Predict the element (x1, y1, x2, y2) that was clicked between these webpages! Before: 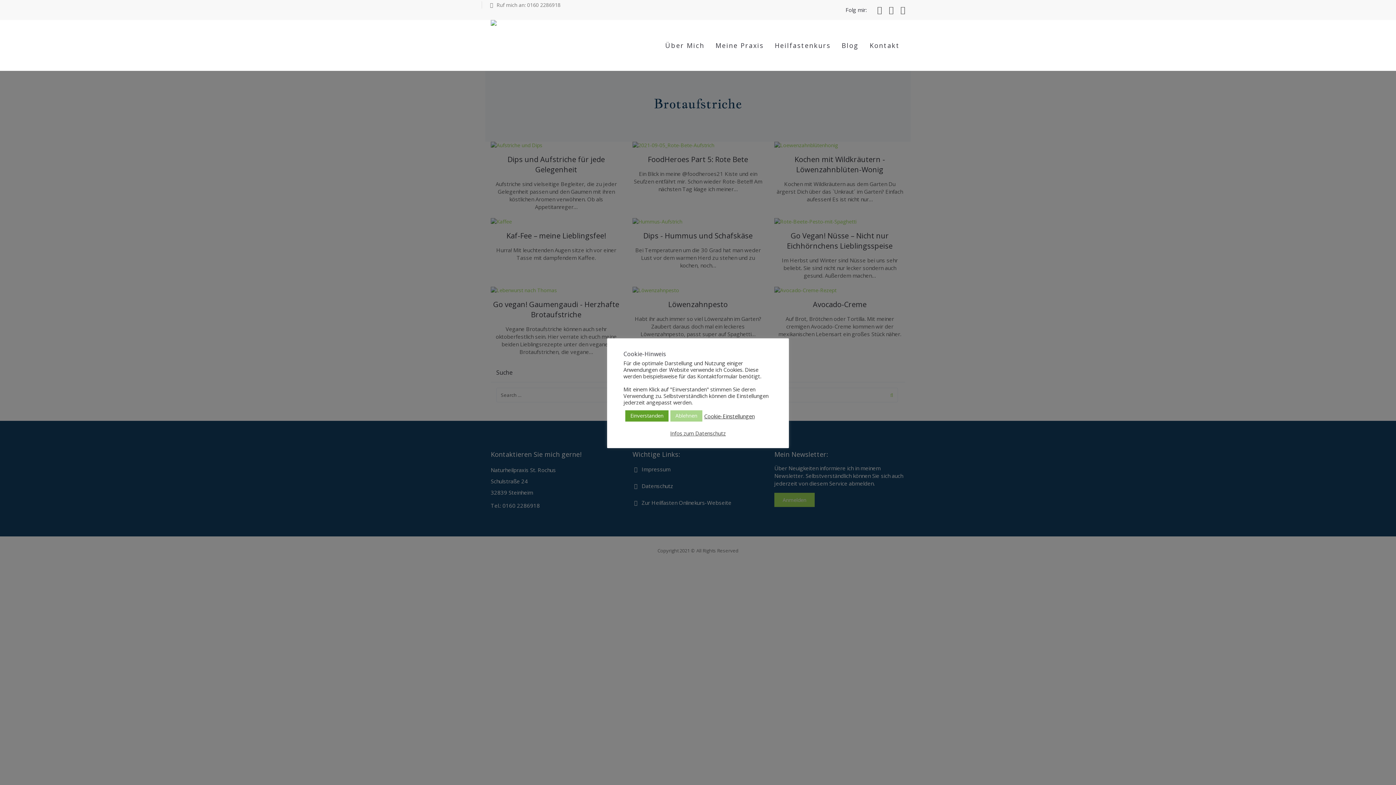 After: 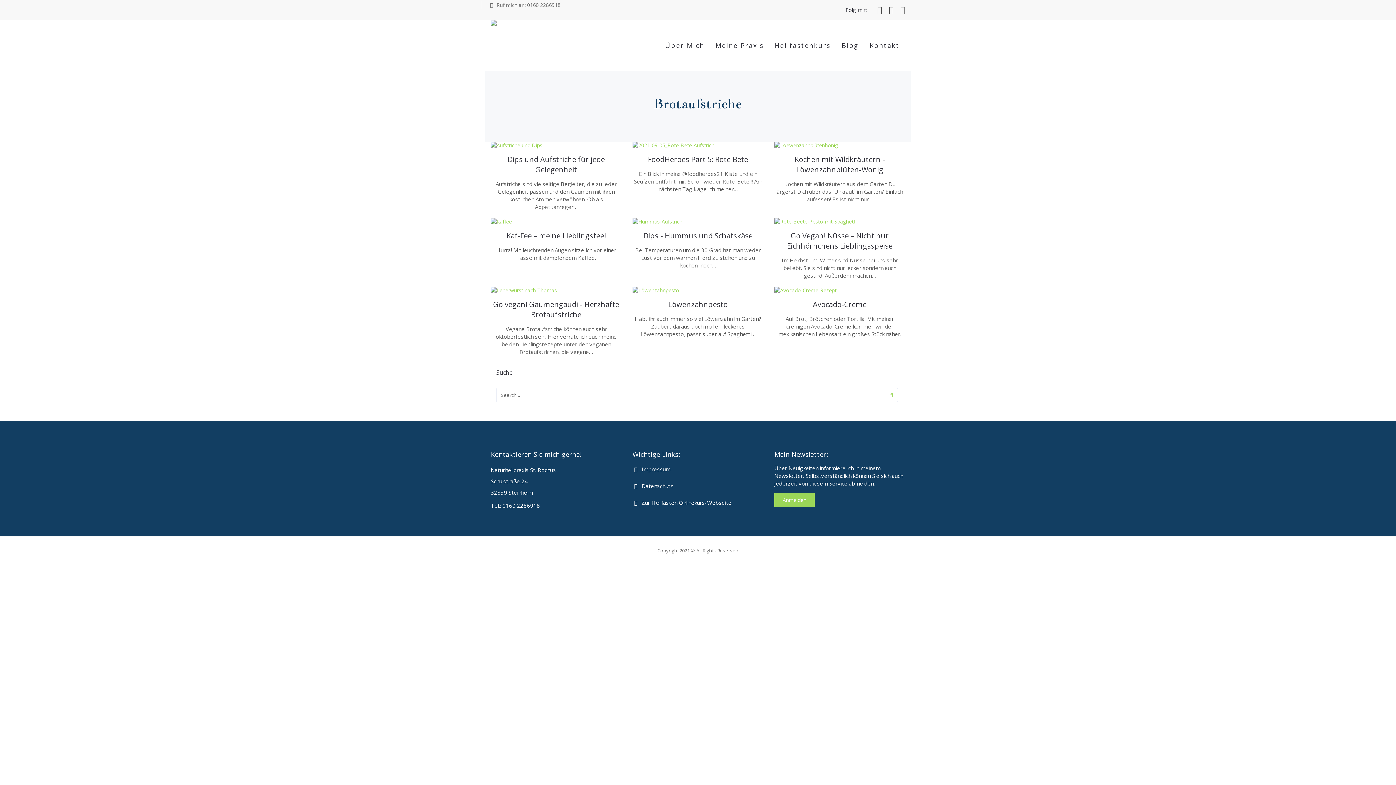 Action: label: Ablehnen bbox: (670, 410, 702, 421)